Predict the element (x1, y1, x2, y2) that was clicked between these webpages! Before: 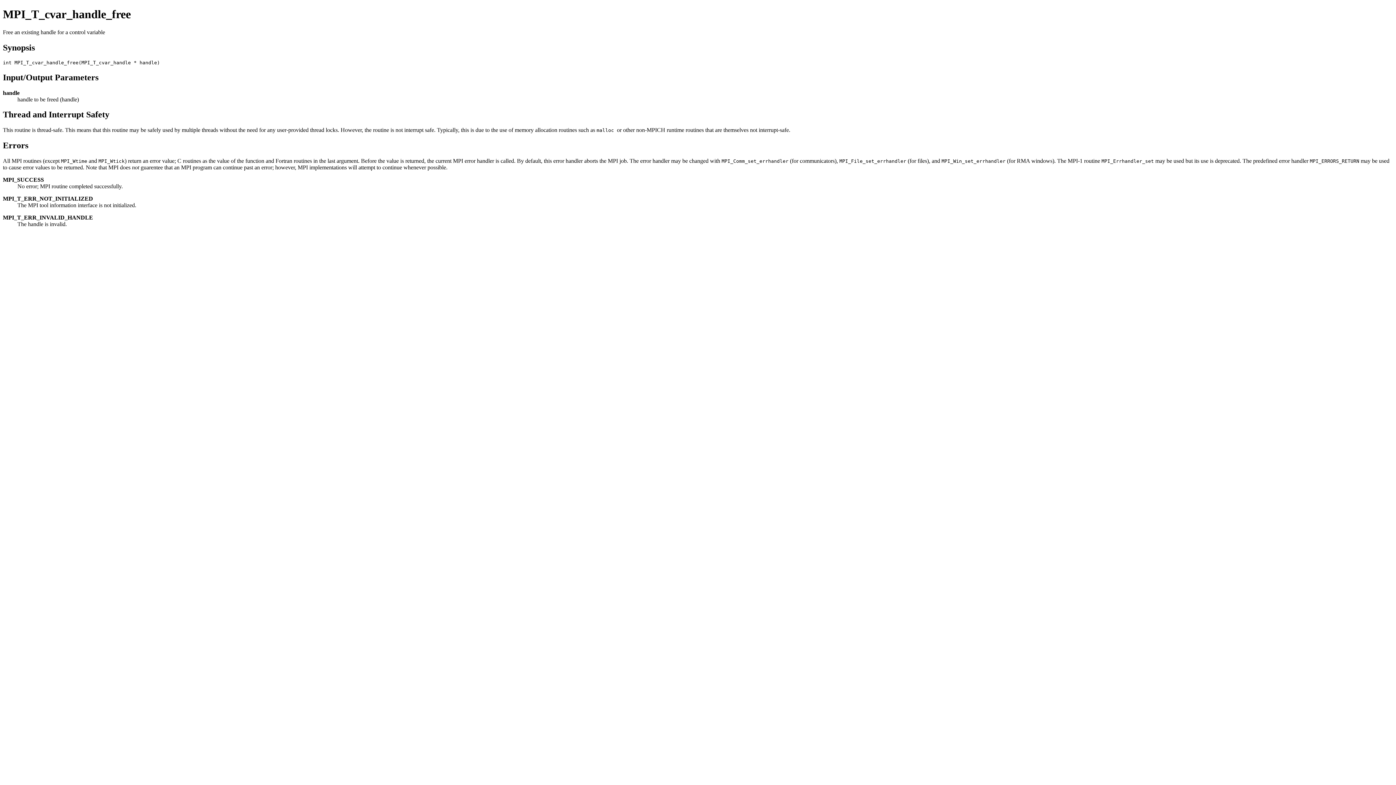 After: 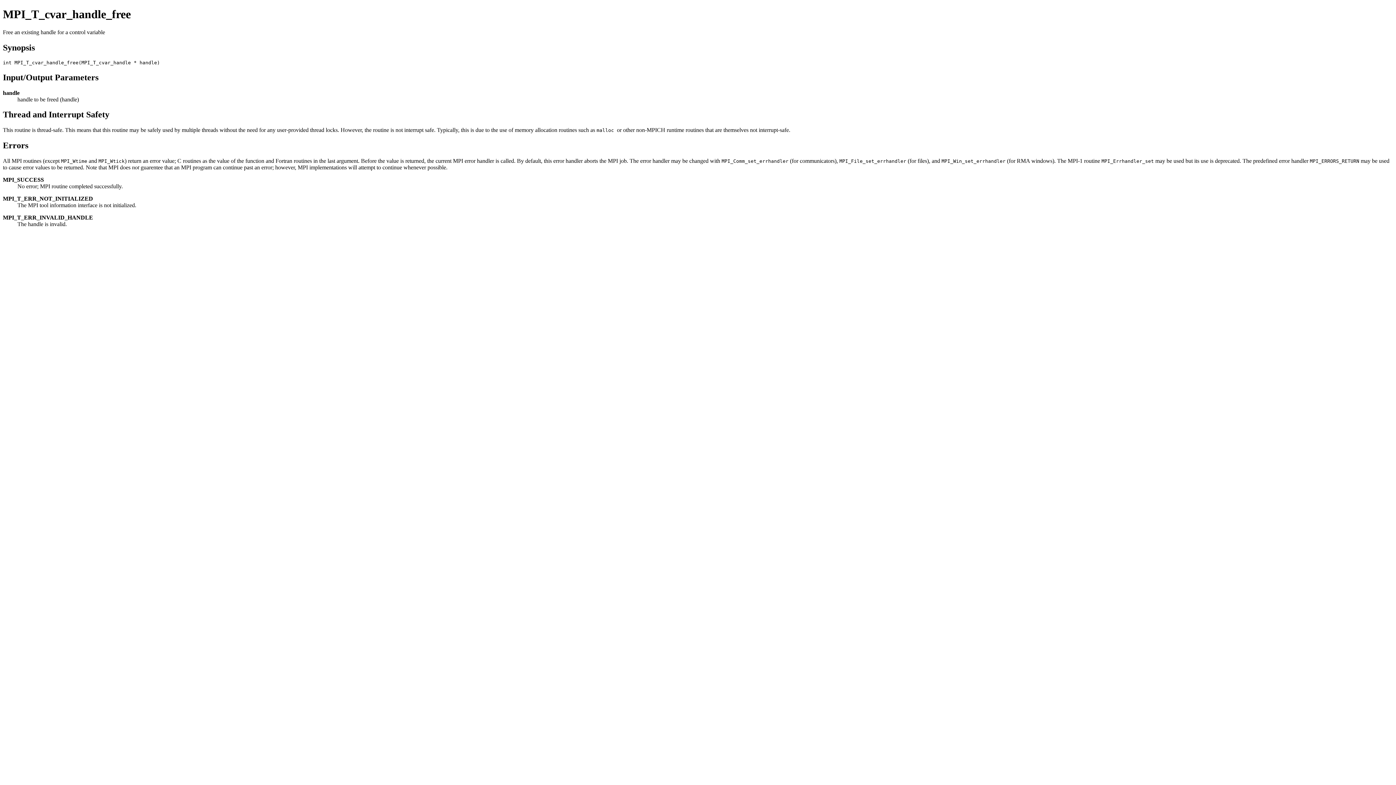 Action: bbox: (2, 7, 1393, 21) label: MPI_T_cvar_handle_free